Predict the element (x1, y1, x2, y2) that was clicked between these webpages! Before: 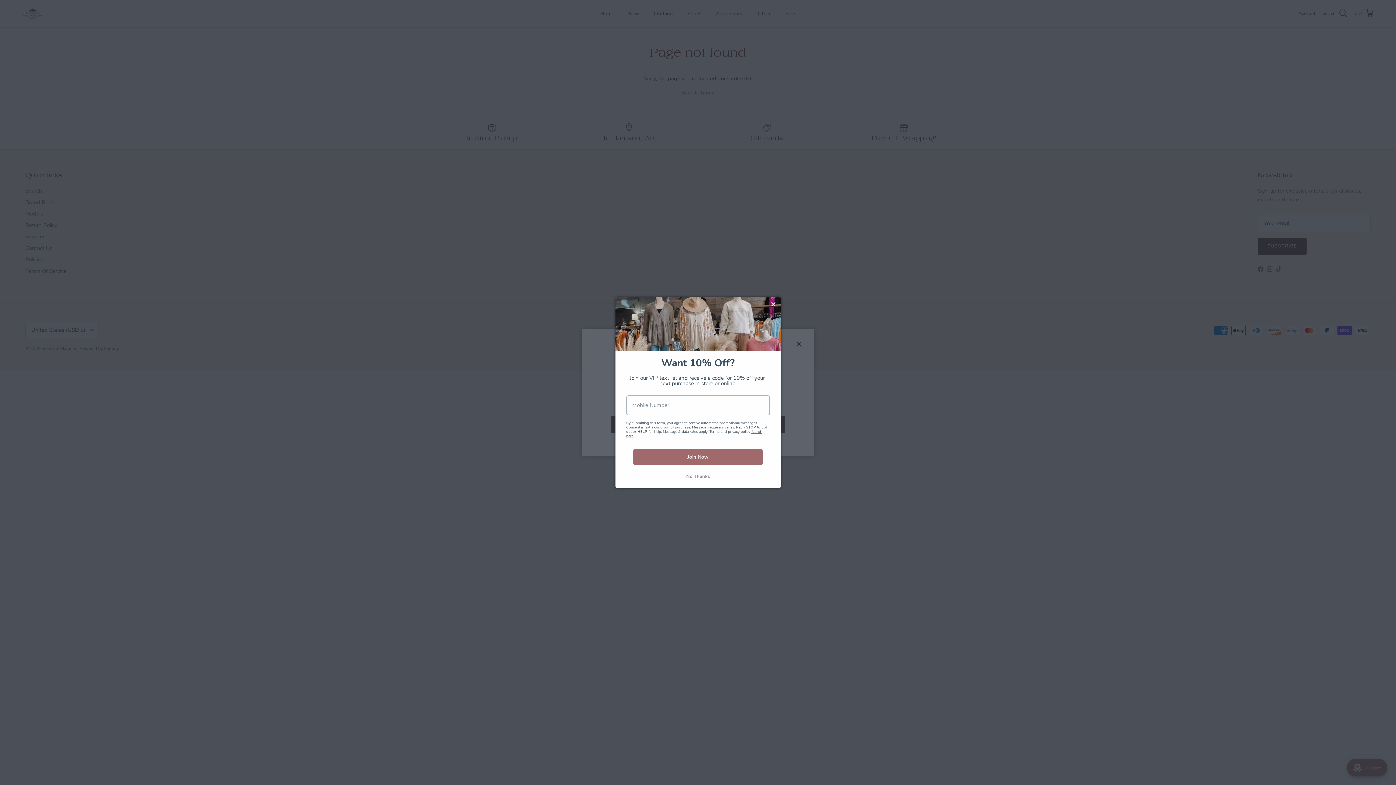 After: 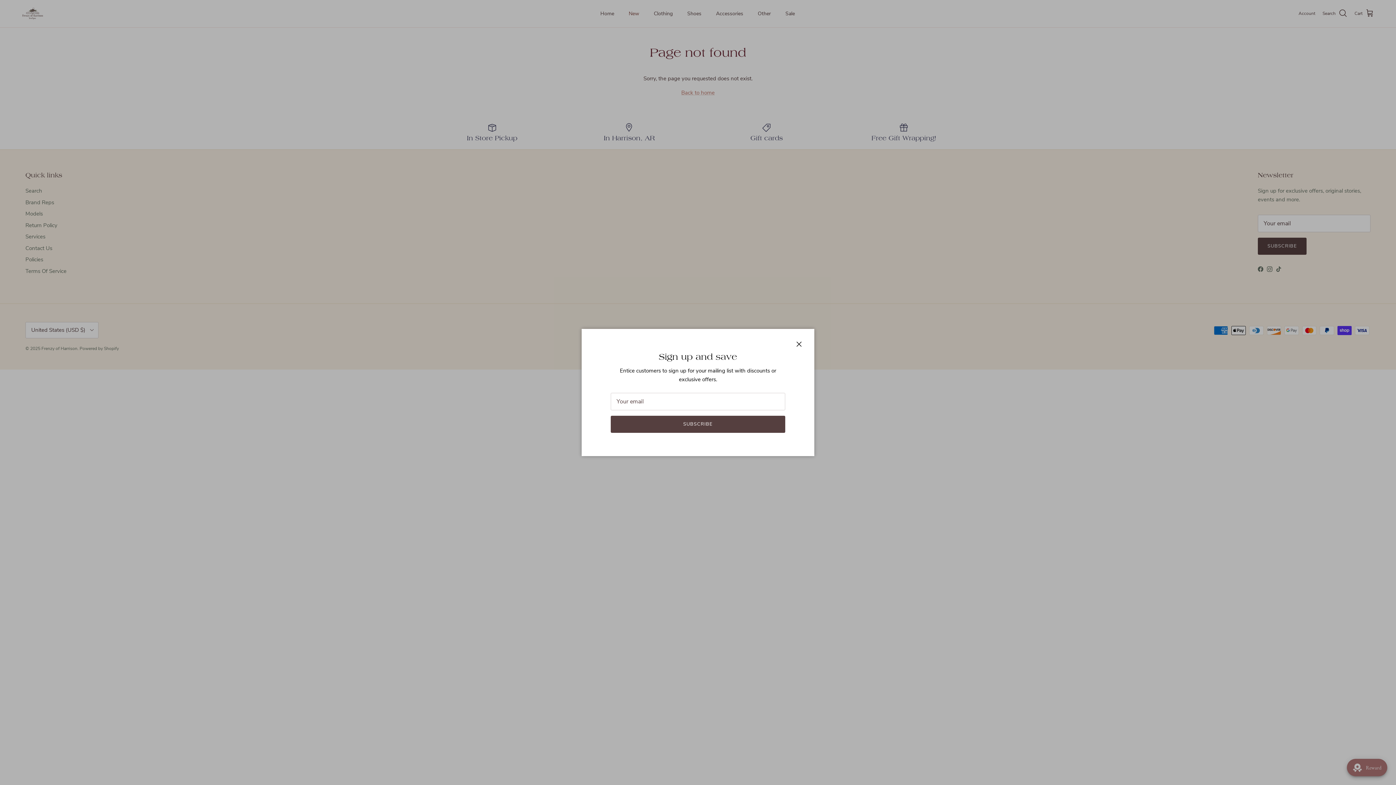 Action: label: No Thanks bbox: (626, 474, 770, 479)